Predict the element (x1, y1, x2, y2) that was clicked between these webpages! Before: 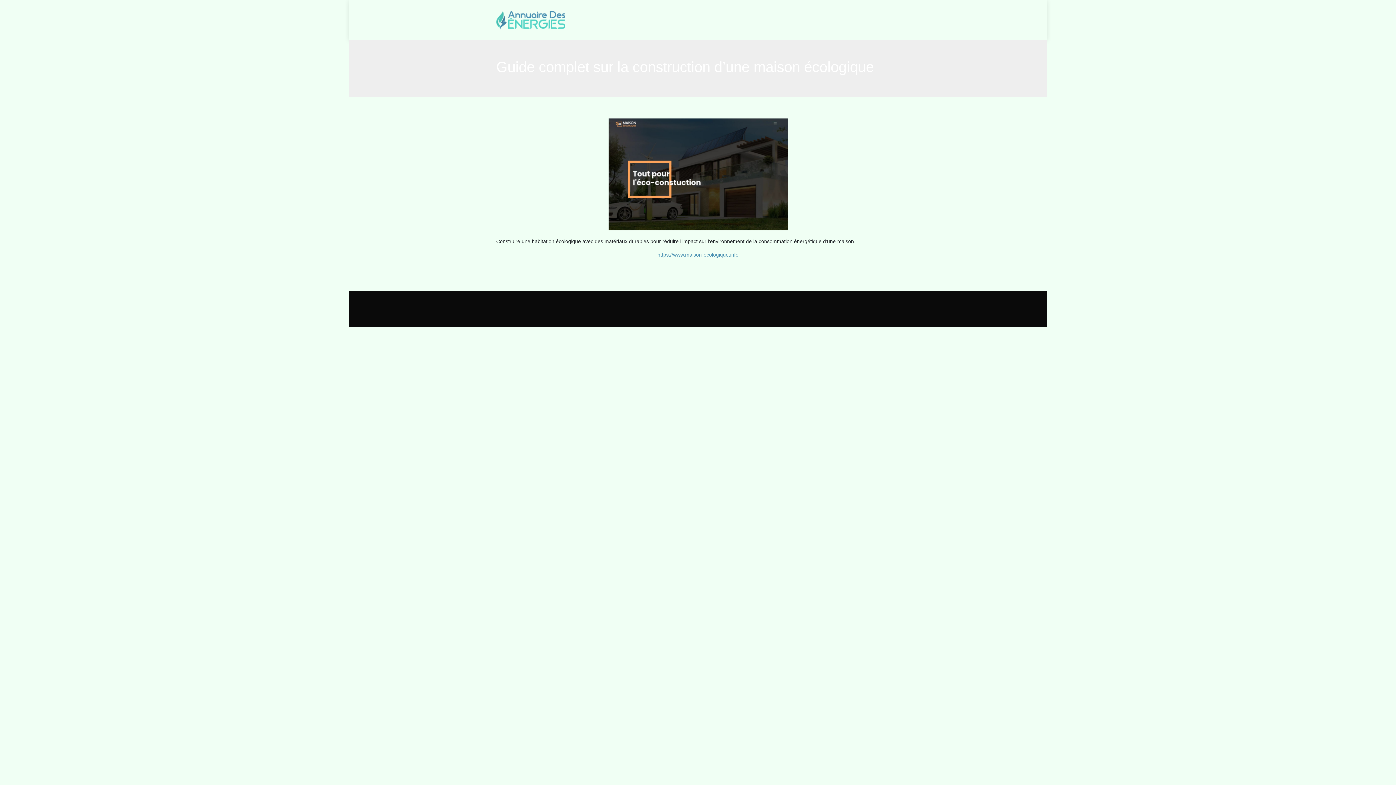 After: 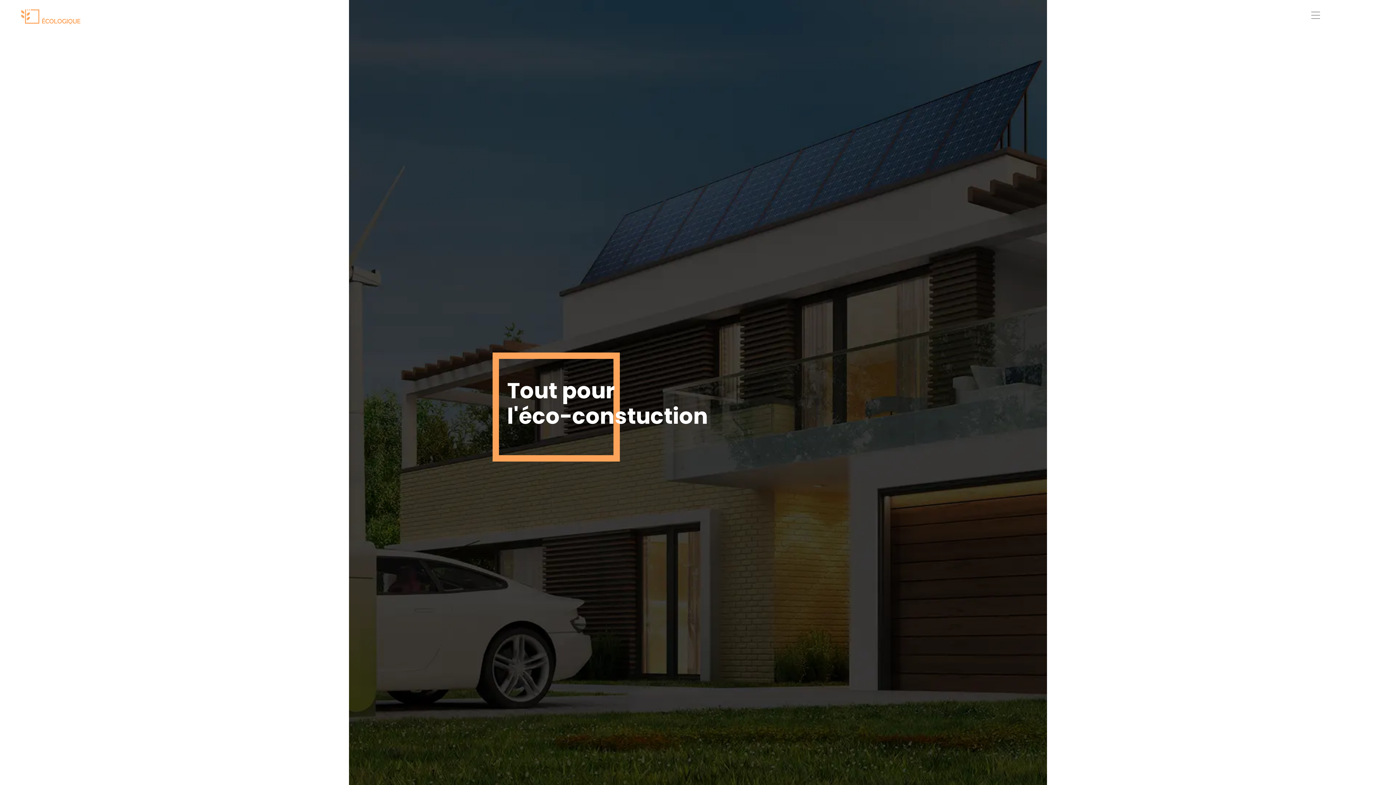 Action: bbox: (657, 252, 738, 257) label: https://www.maison-ecologique.info